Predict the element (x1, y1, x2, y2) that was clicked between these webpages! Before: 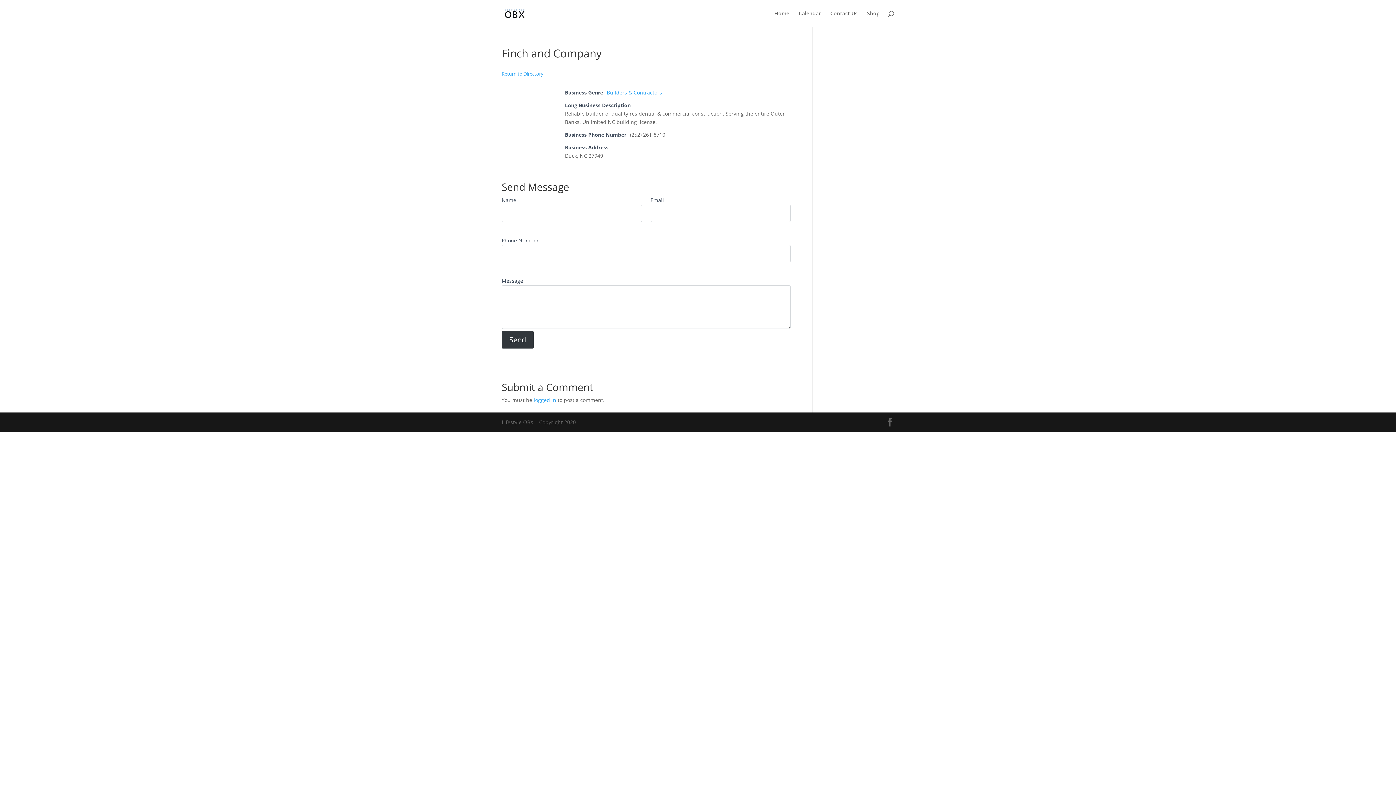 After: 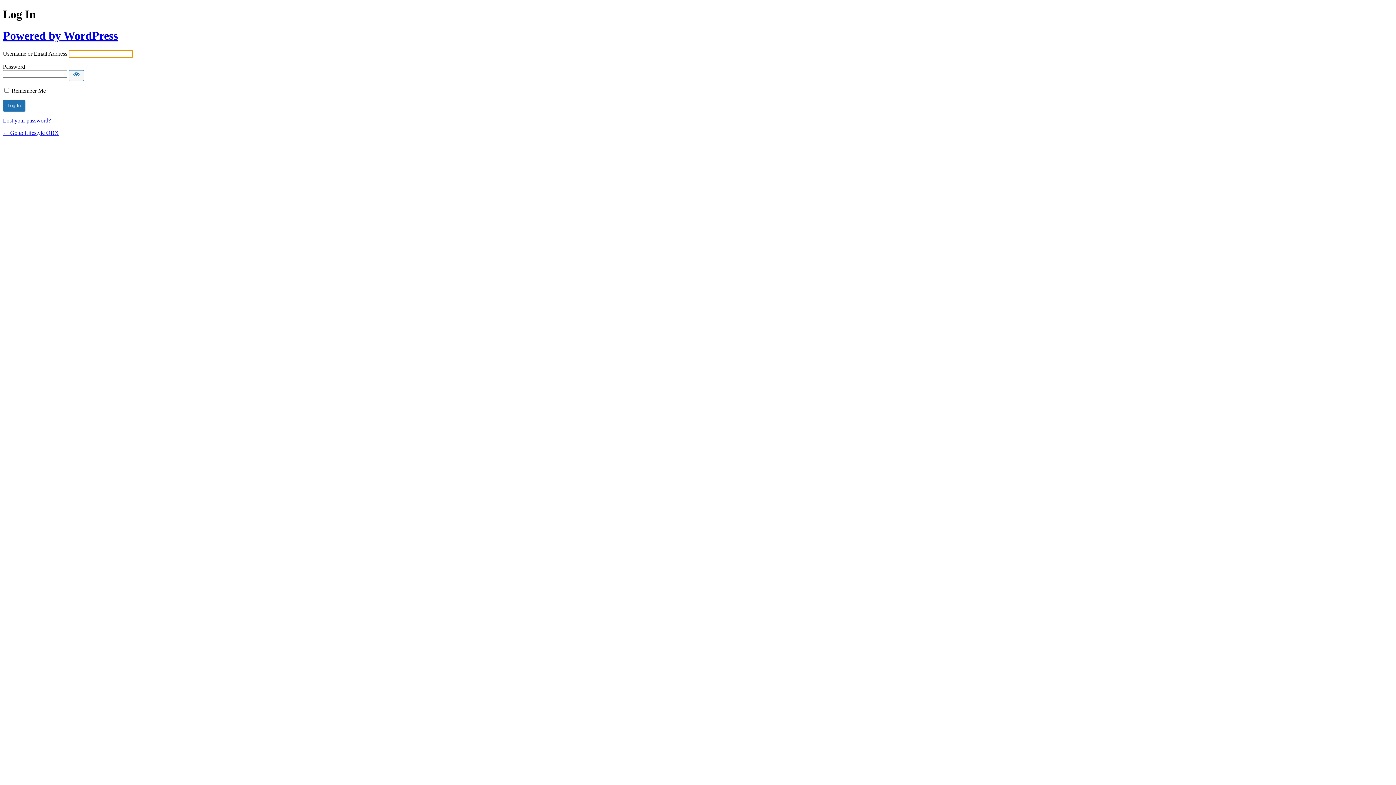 Action: label: logged in bbox: (533, 396, 556, 403)